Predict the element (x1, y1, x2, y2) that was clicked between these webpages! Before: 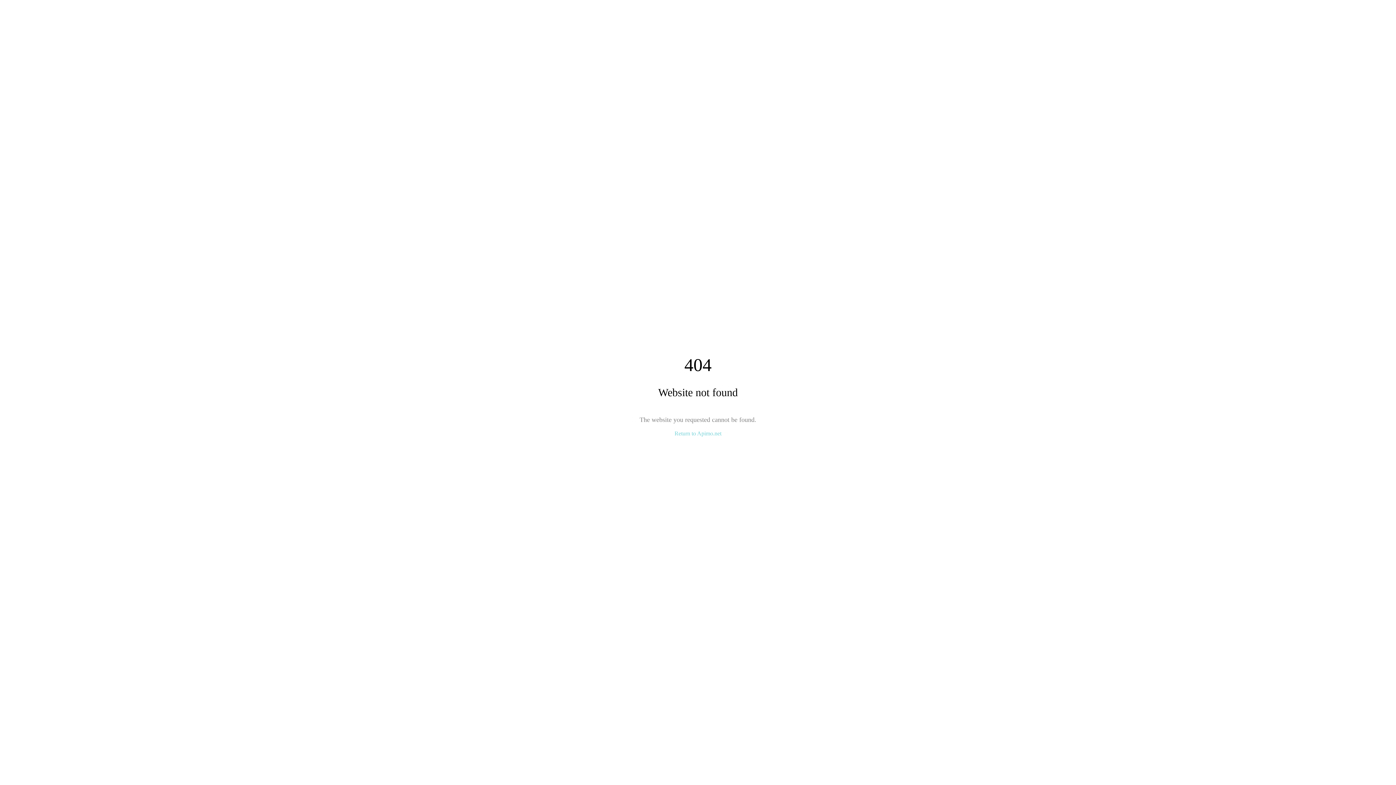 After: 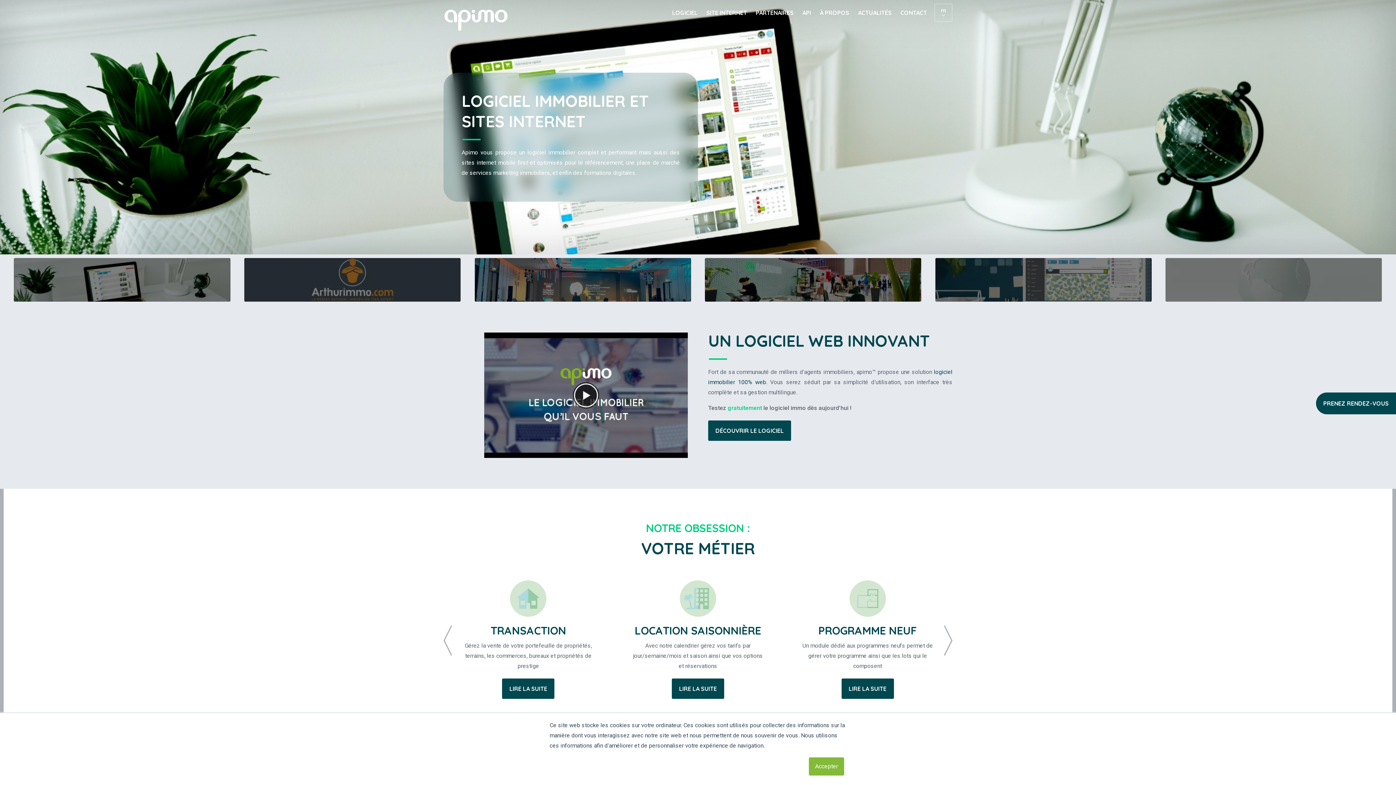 Action: label: Return to Apimo.net bbox: (674, 430, 721, 436)